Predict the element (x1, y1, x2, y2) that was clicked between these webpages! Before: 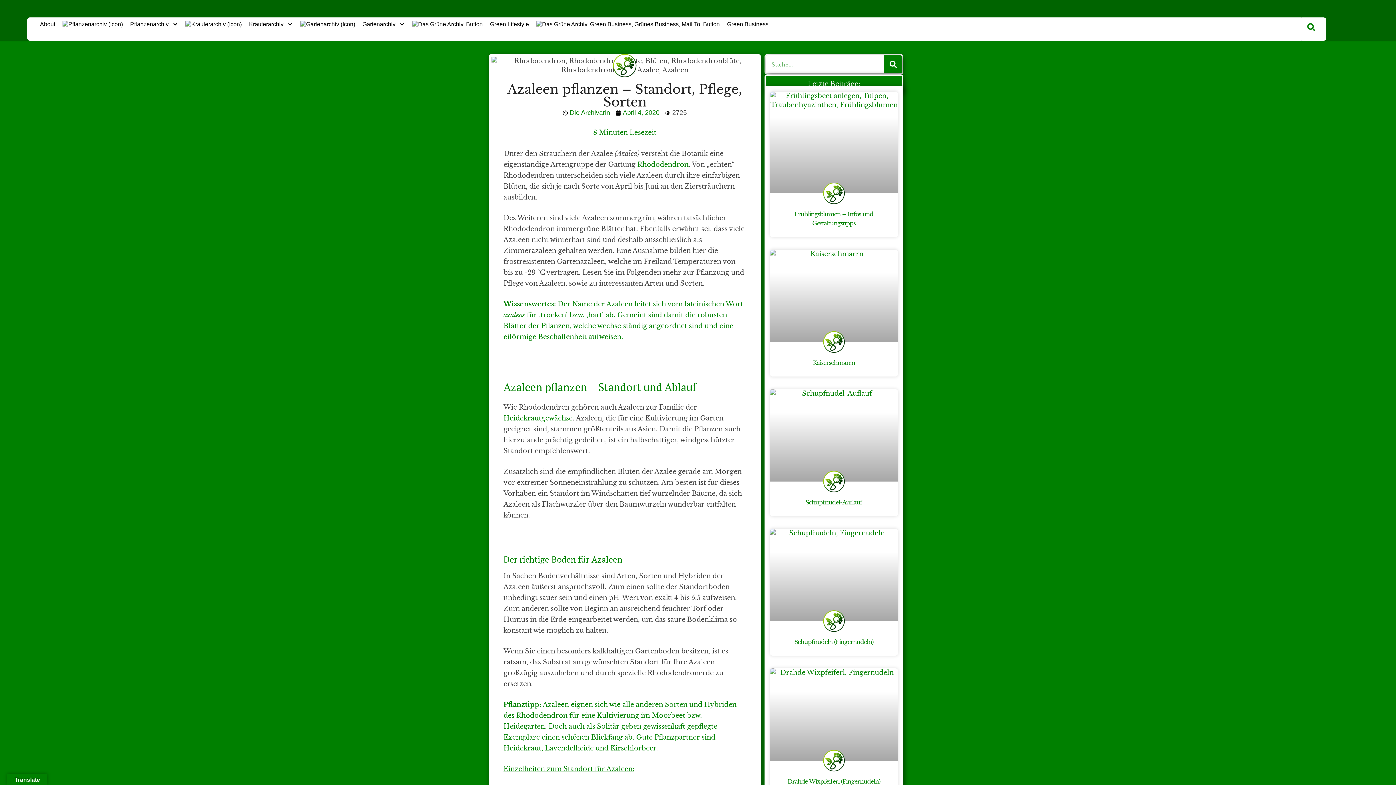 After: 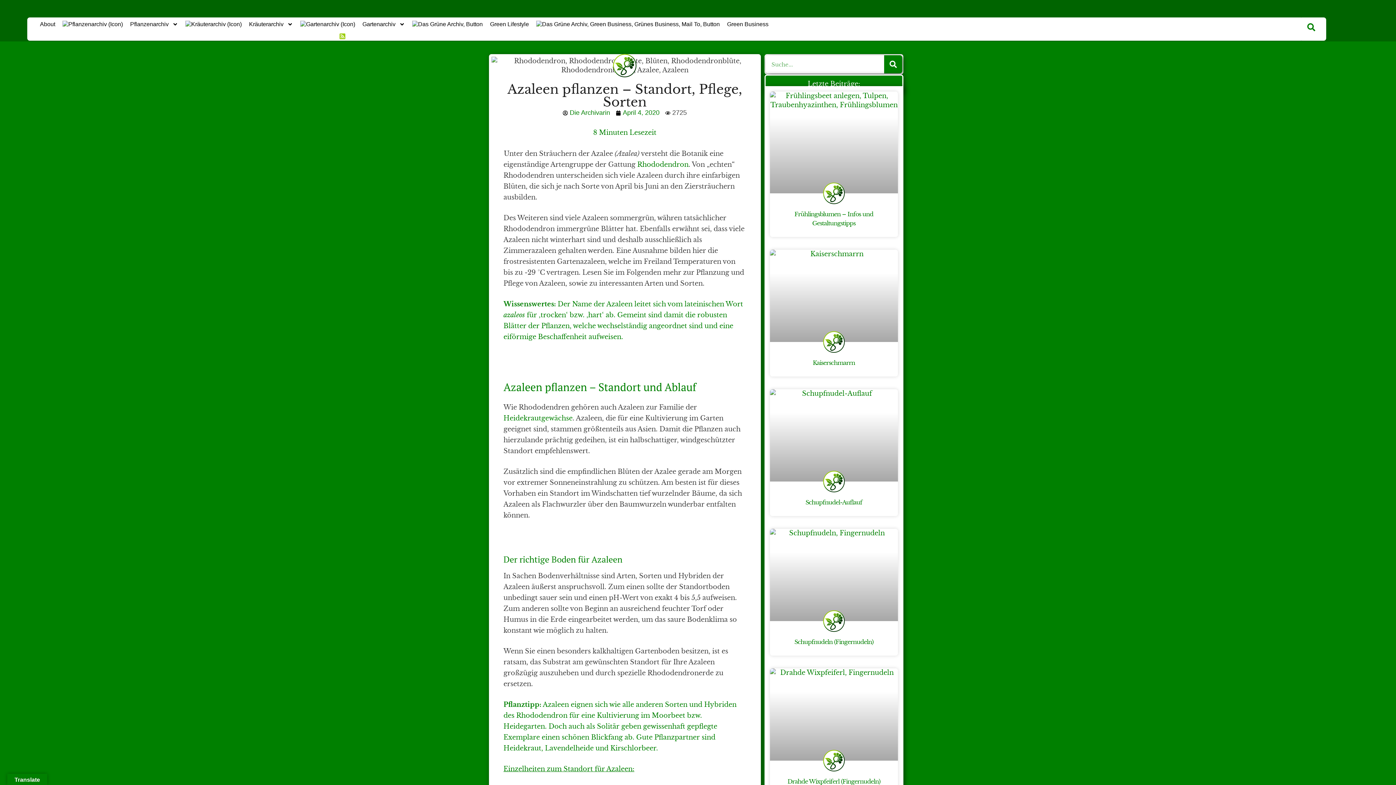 Action: bbox: (338, 33, 348, 39)